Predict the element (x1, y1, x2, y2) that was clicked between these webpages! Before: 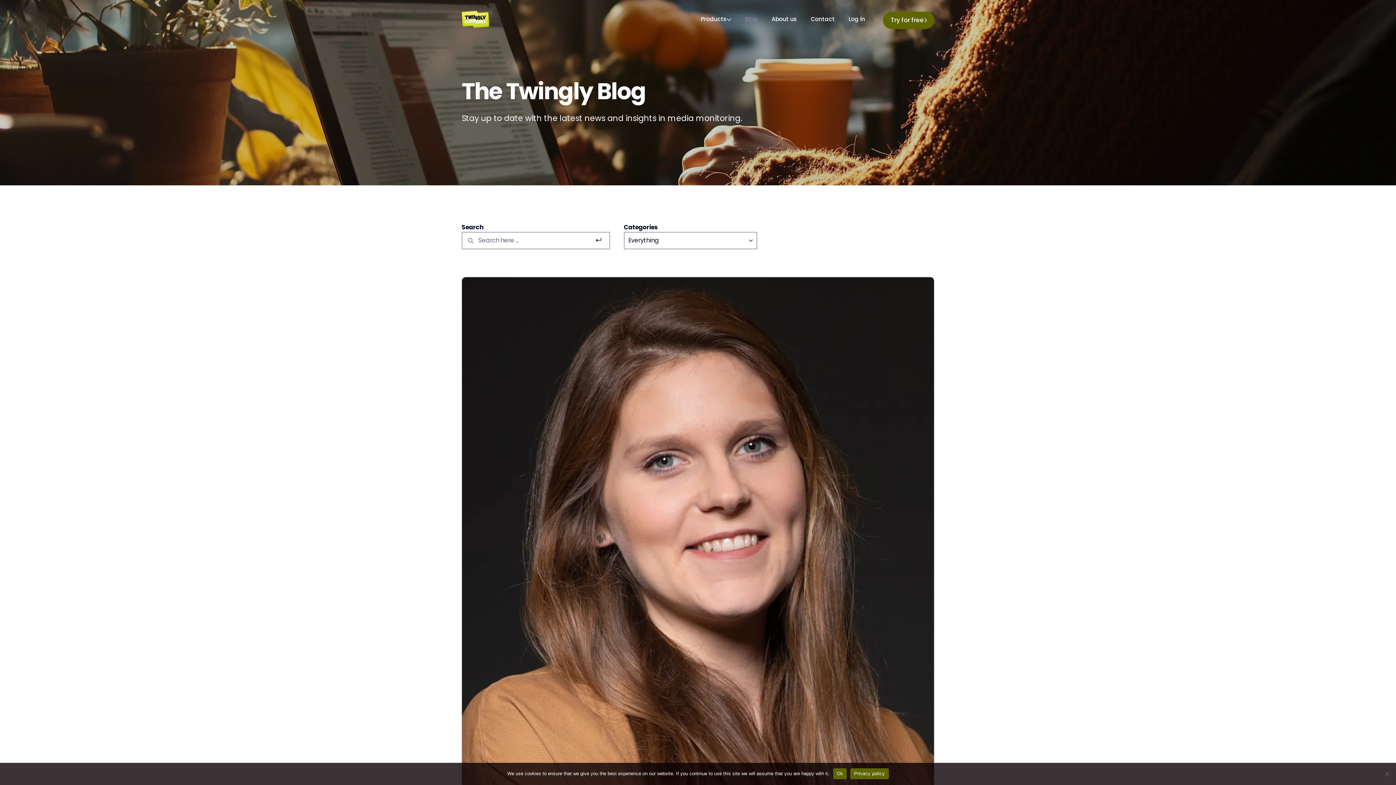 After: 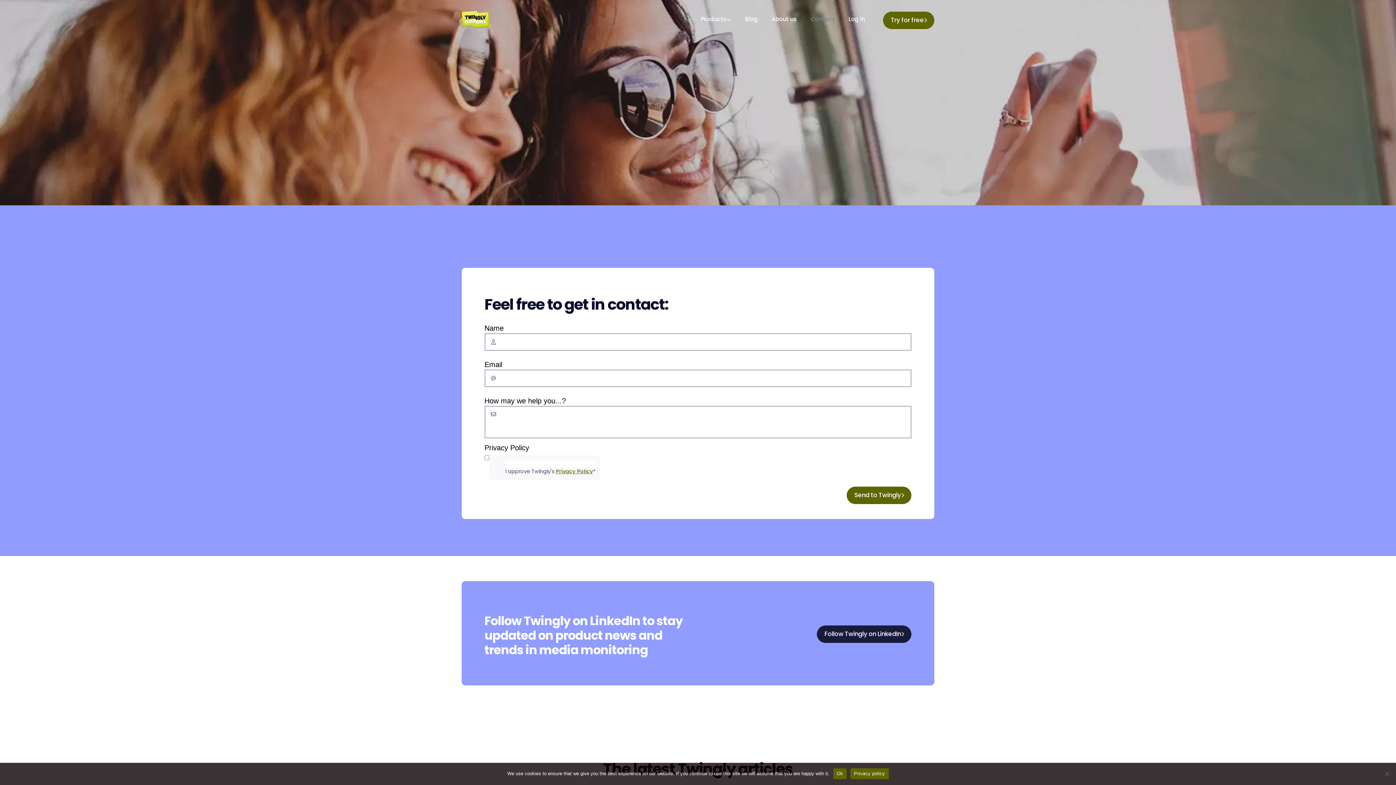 Action: label: Contact bbox: (804, 11, 841, 27)